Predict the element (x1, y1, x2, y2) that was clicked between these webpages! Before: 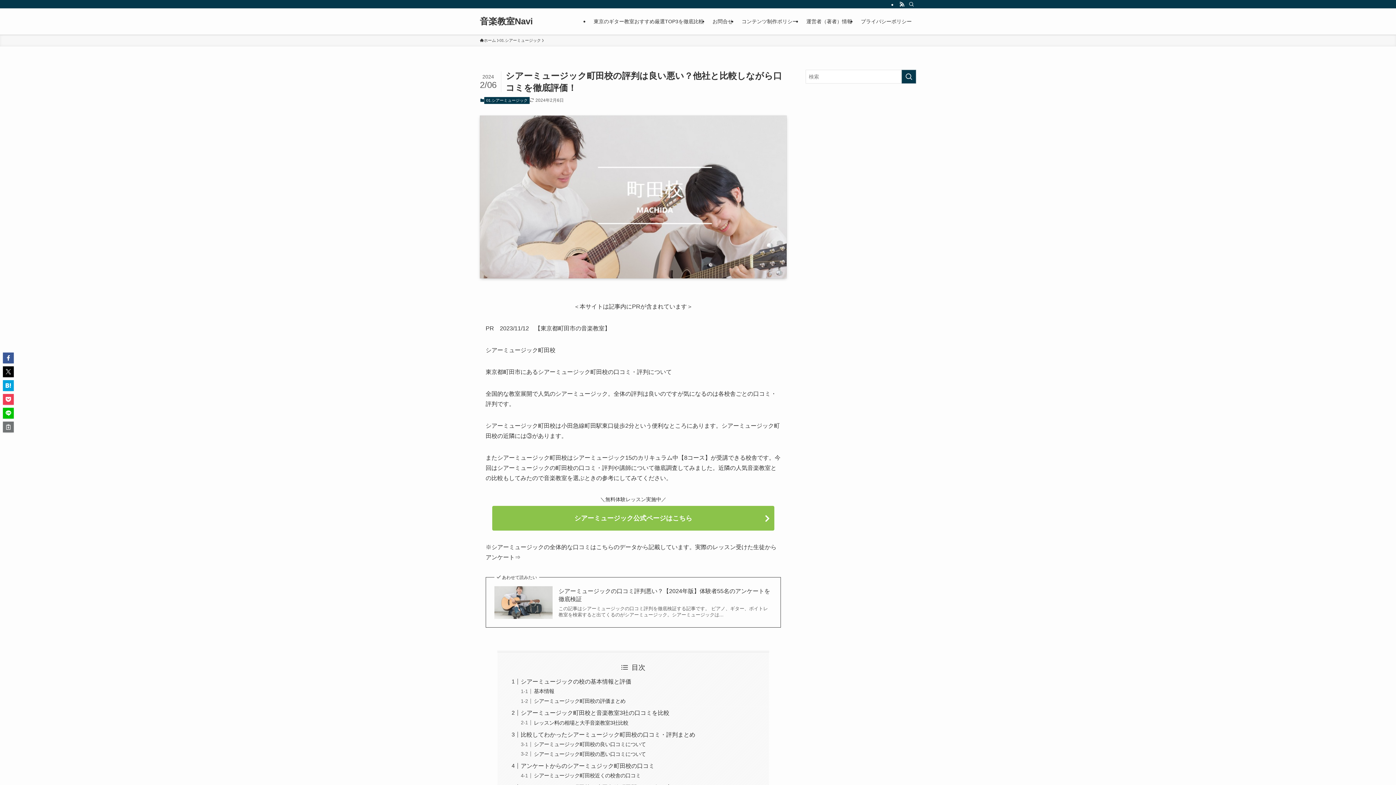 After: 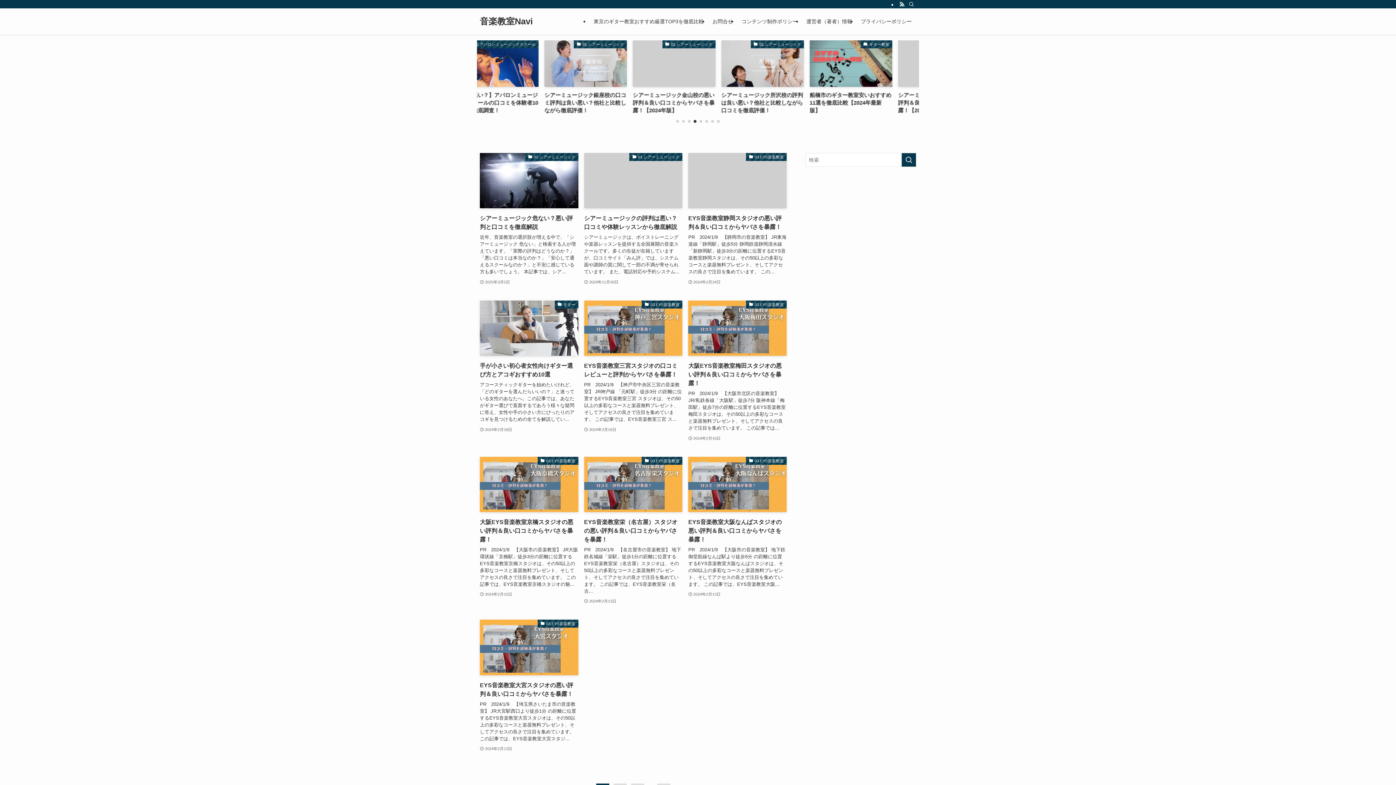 Action: bbox: (480, 37, 496, 43) label: ホーム